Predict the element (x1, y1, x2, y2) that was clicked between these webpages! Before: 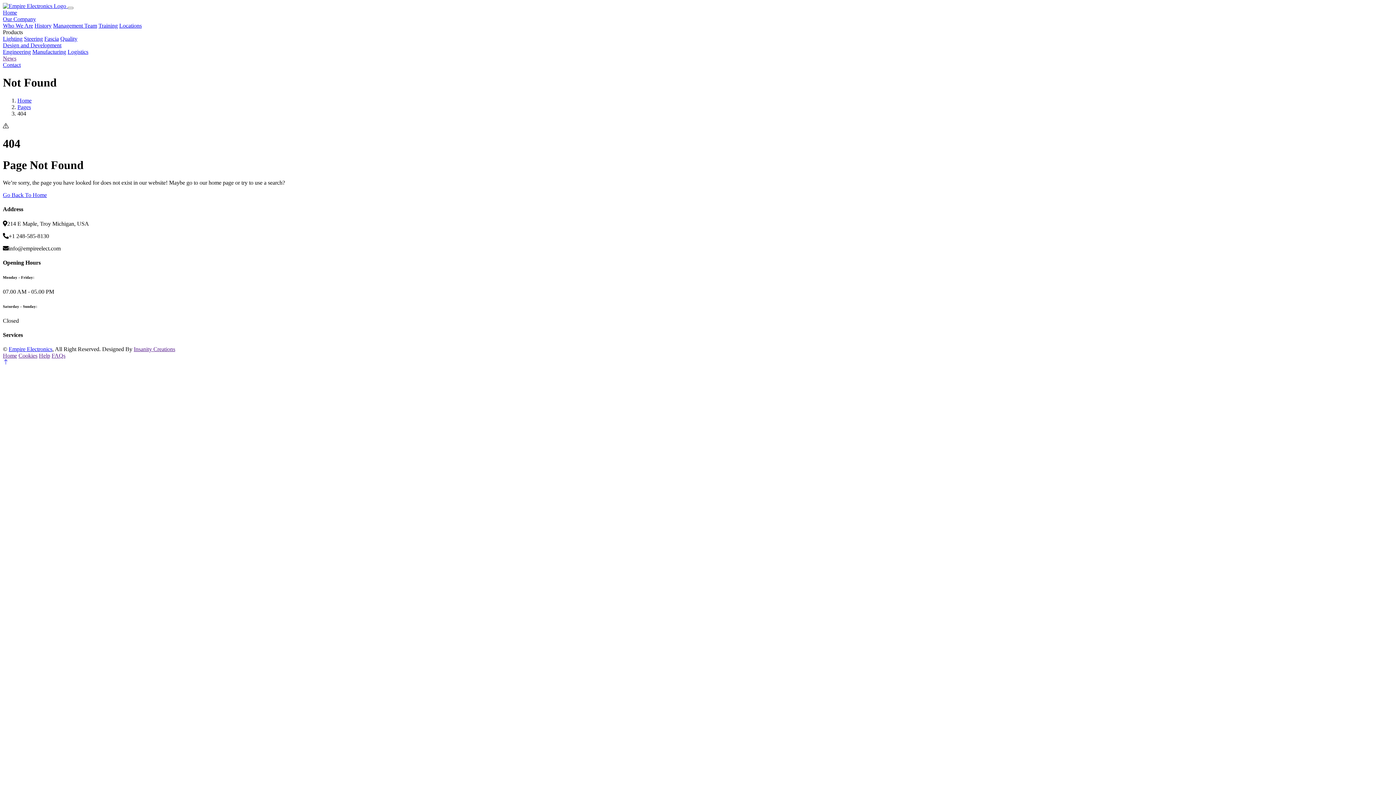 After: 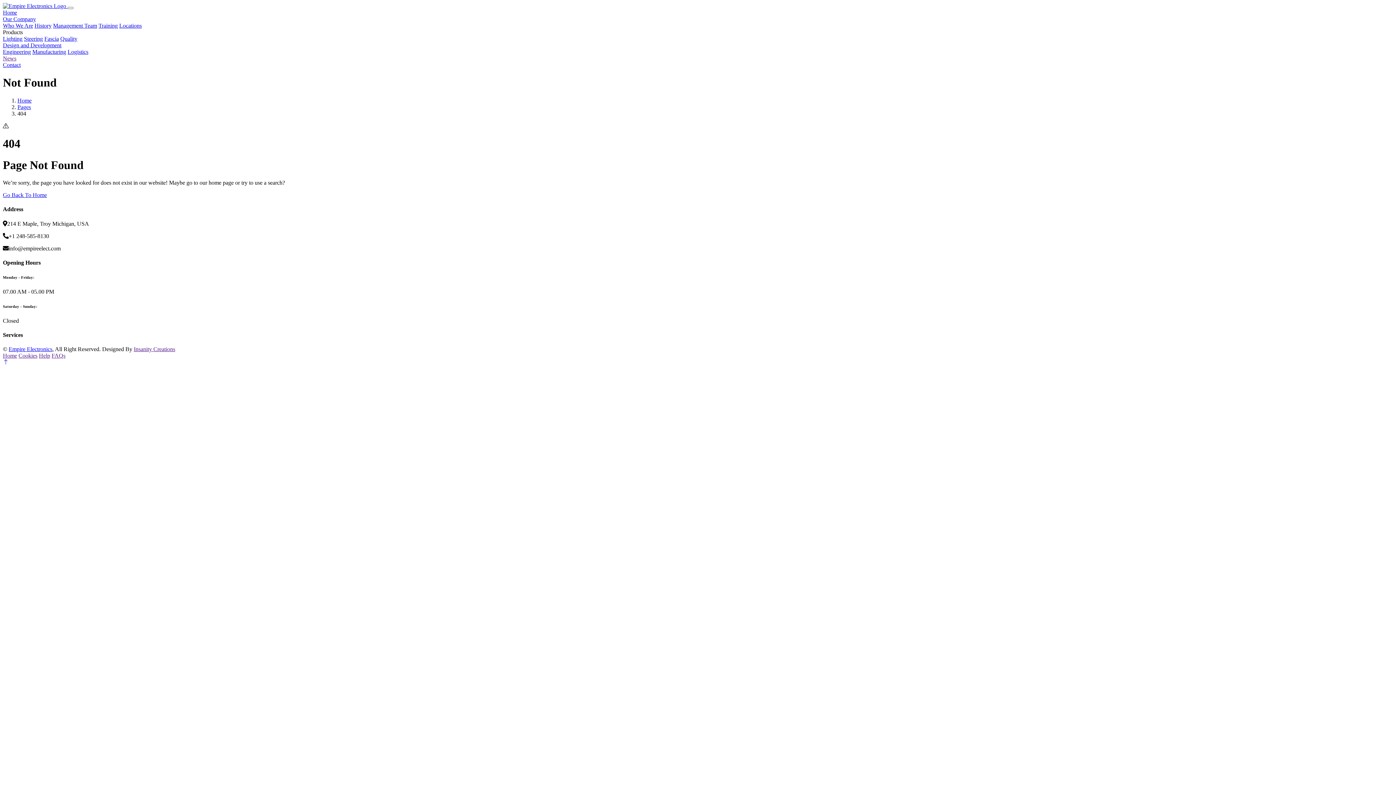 Action: label: Fascia bbox: (44, 35, 58, 41)